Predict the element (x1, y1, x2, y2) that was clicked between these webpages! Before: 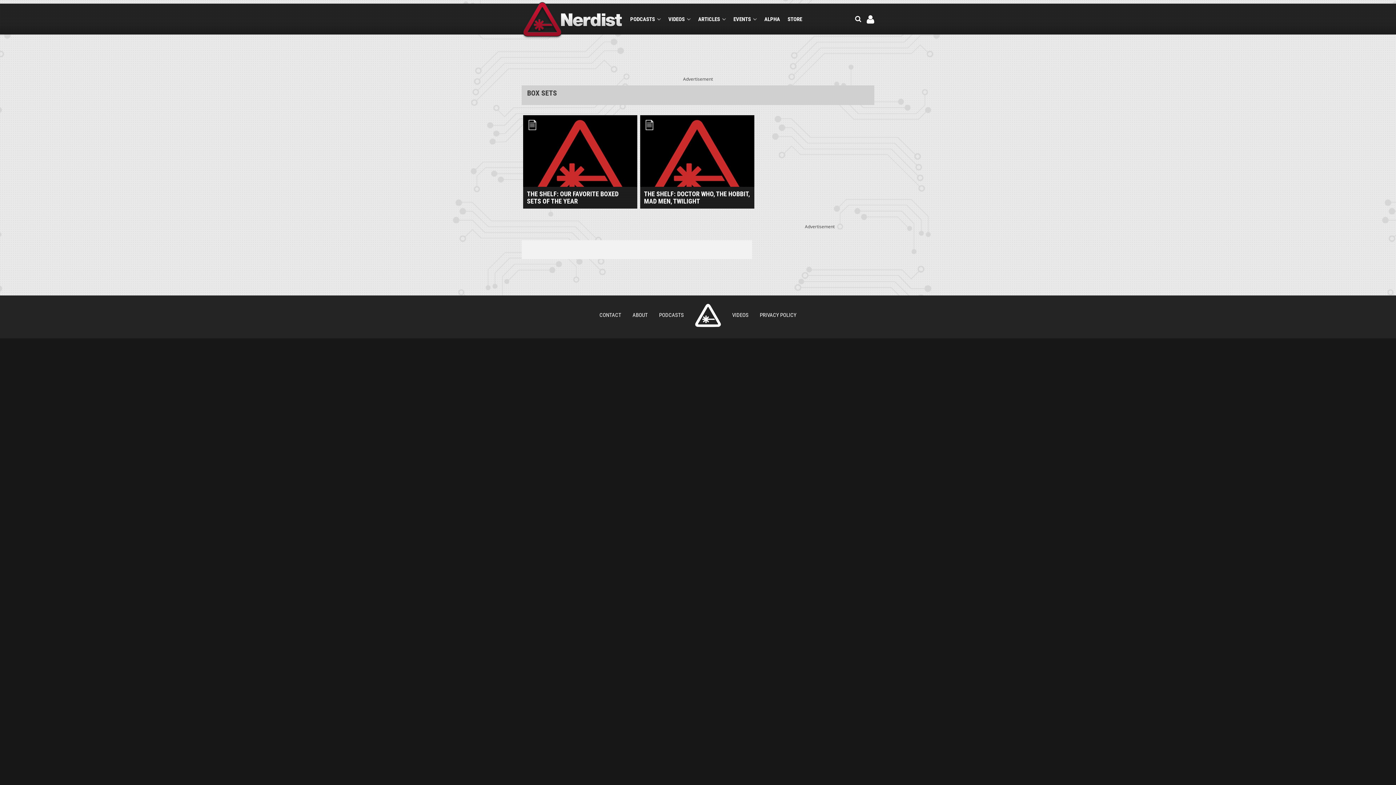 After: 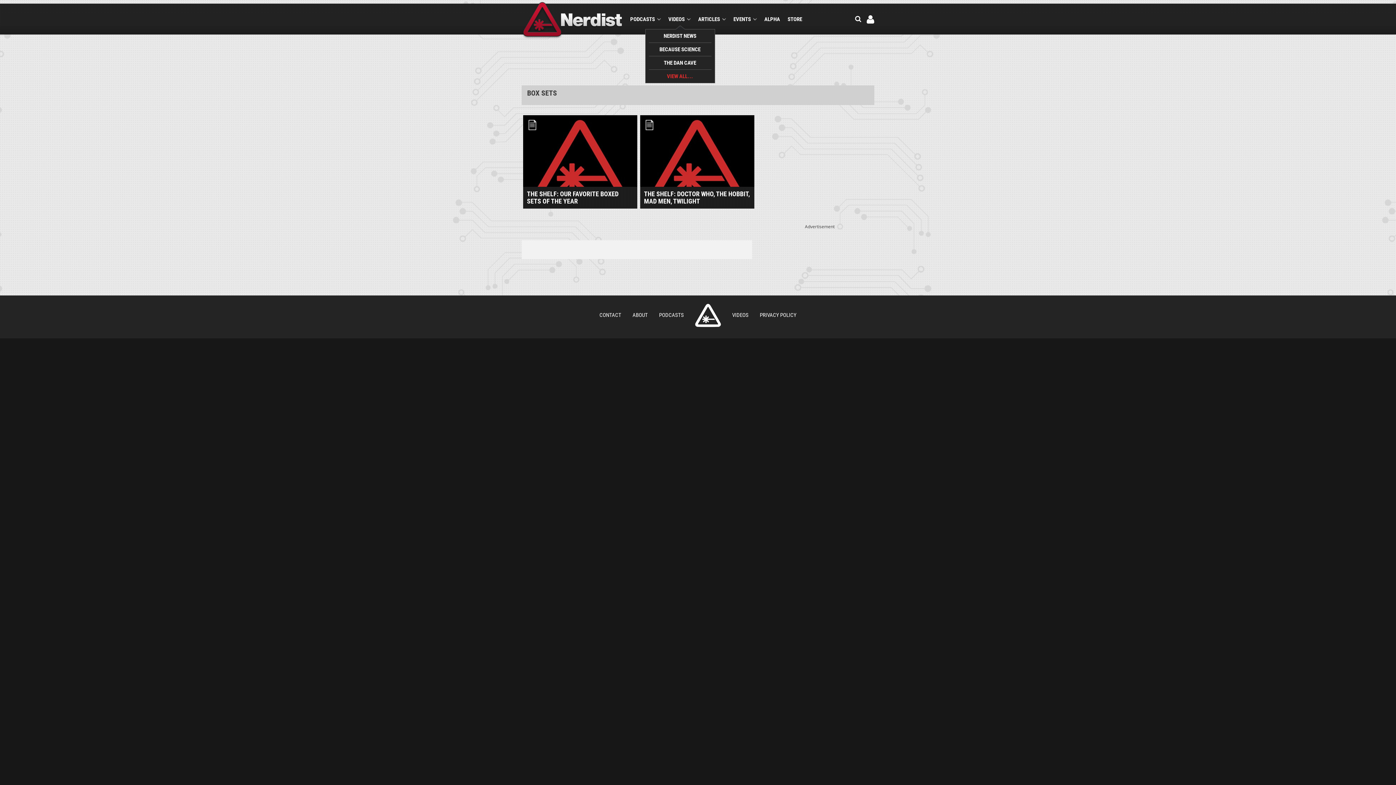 Action: label: VIDEOS bbox: (668, 15, 690, 22)